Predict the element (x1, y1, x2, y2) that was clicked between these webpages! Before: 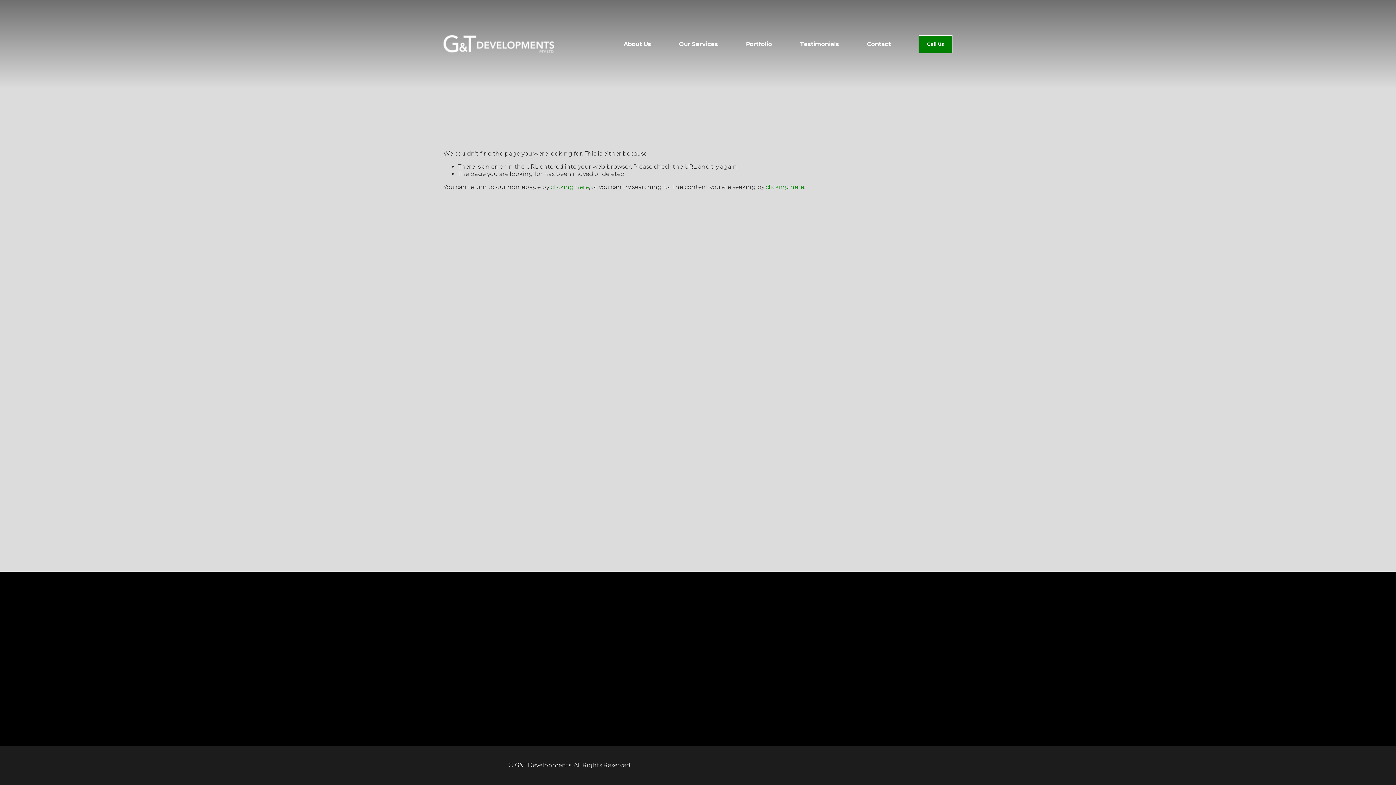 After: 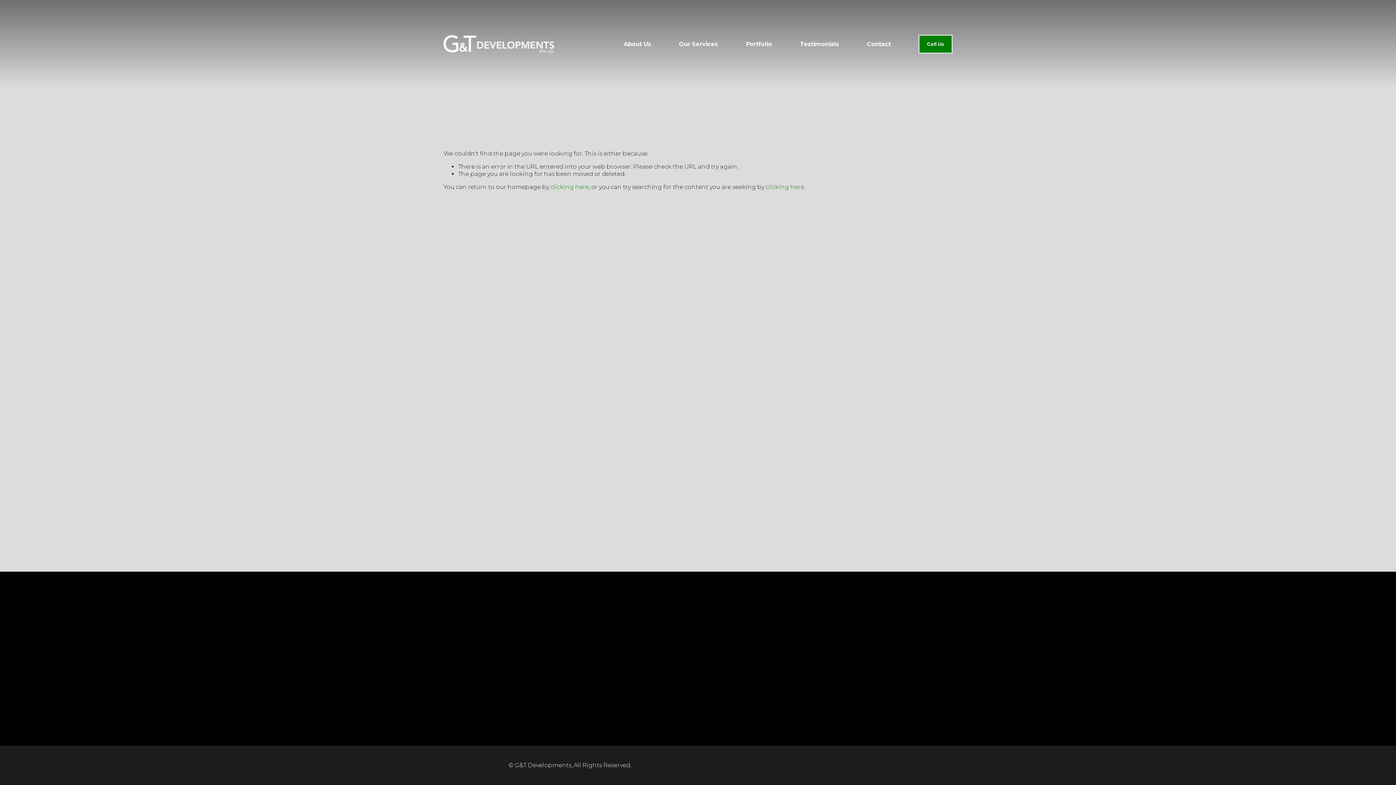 Action: bbox: (528, 720, 535, 727) label: Facebook